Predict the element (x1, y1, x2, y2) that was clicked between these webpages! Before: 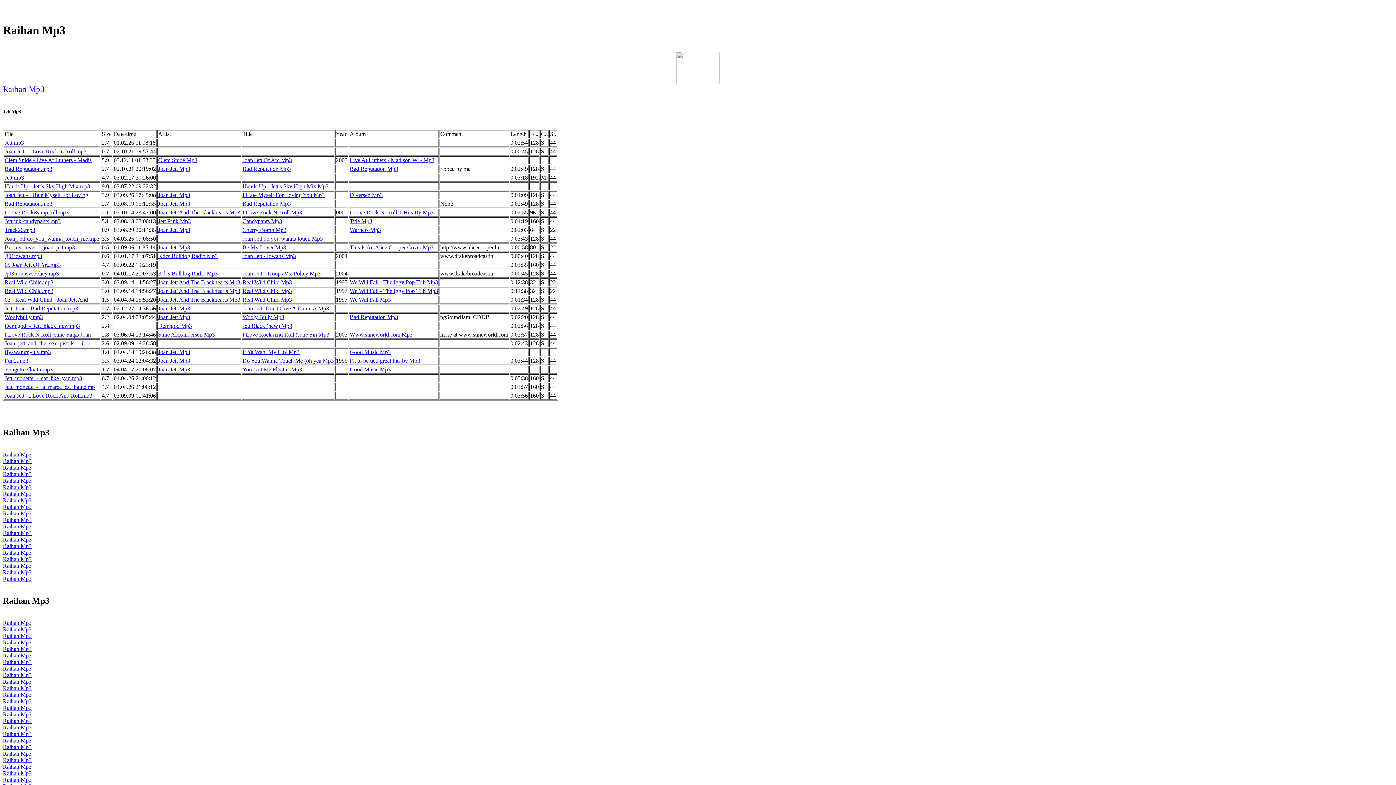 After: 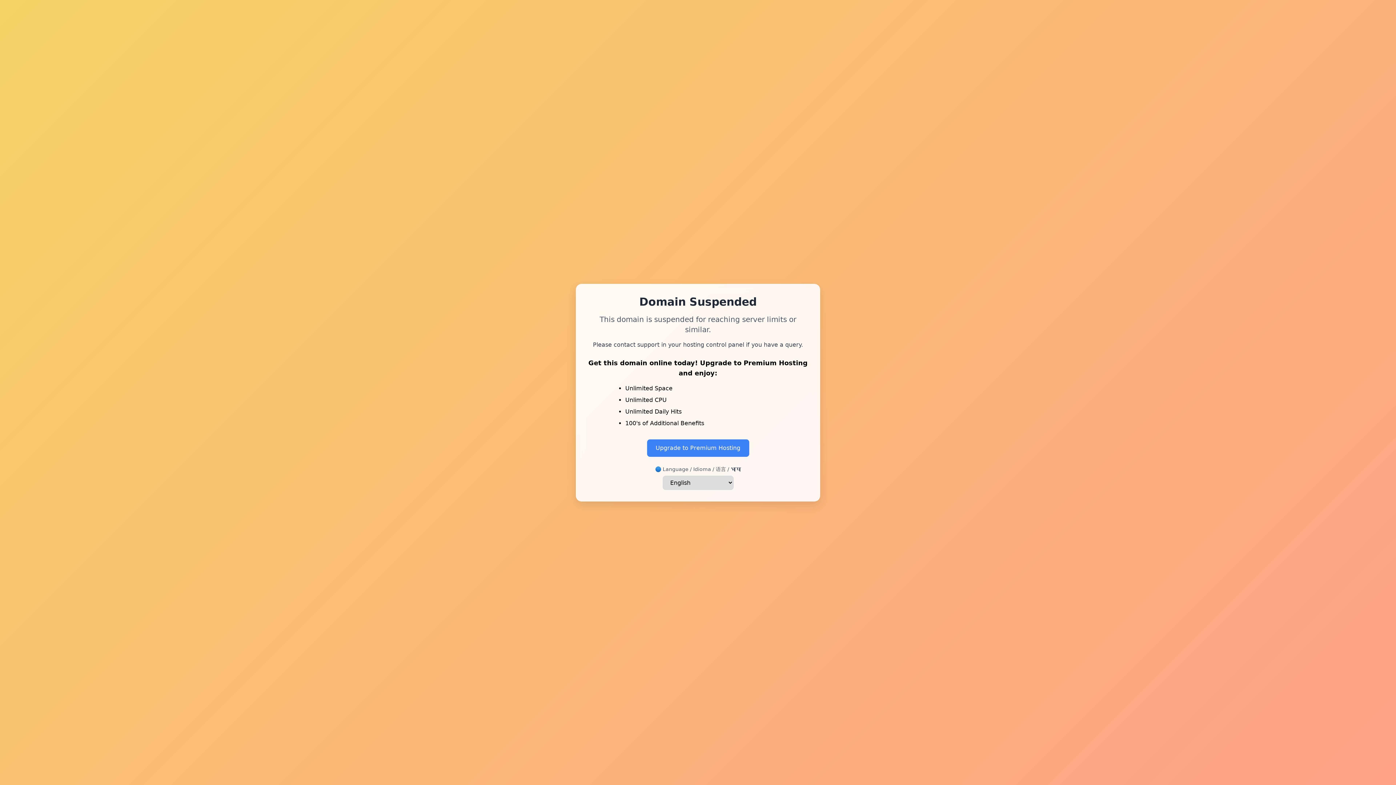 Action: label: Raihan Mp3 bbox: (2, 718, 31, 724)